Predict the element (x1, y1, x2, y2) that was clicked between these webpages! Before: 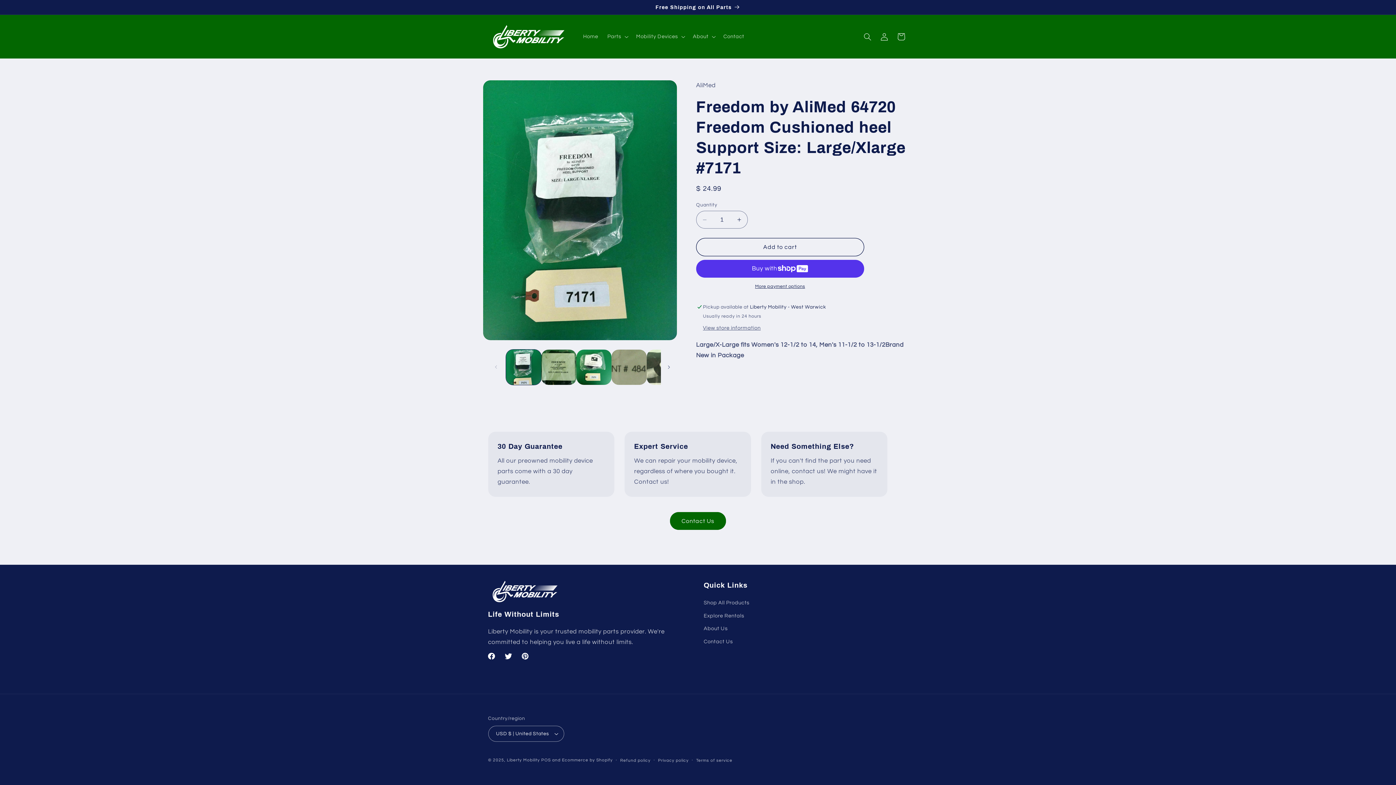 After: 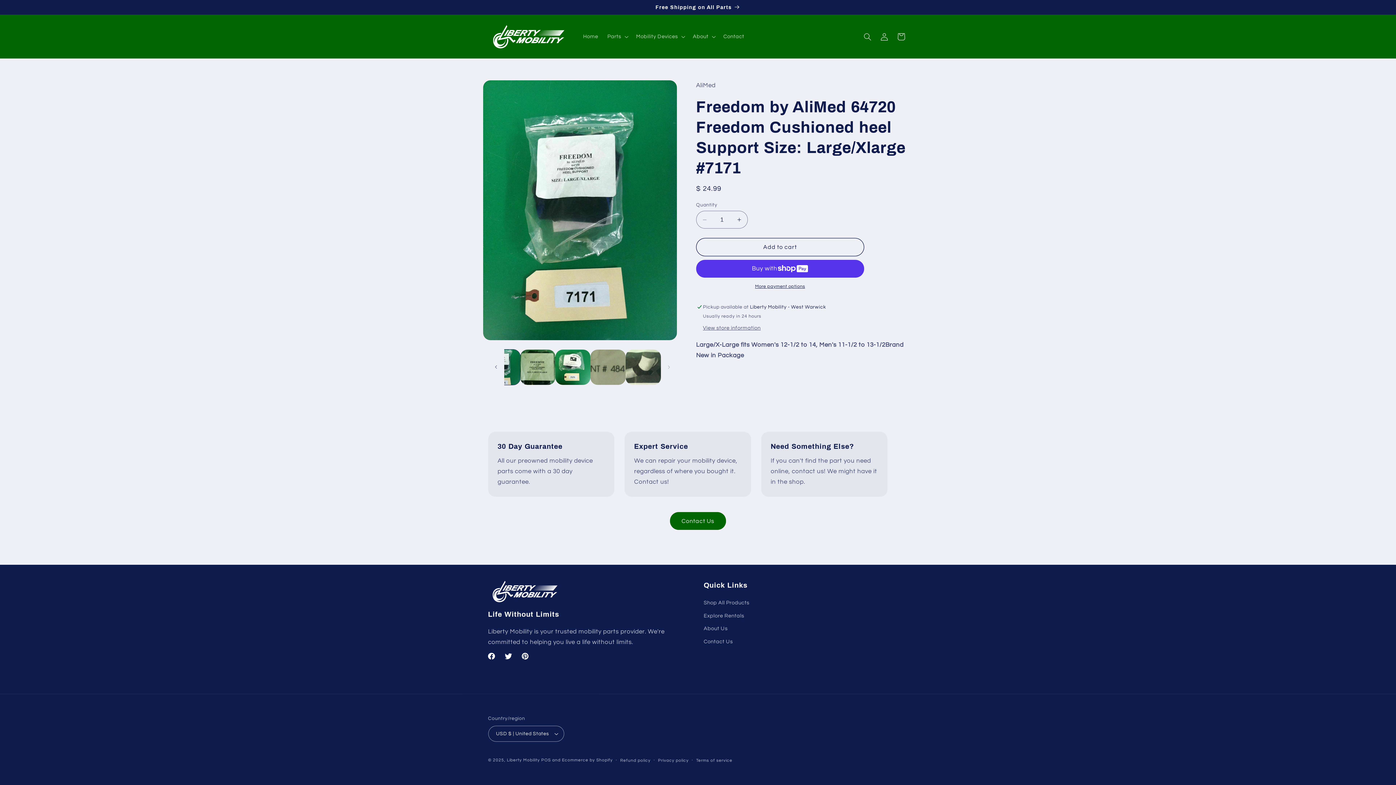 Action: label: Slide right bbox: (661, 359, 677, 375)